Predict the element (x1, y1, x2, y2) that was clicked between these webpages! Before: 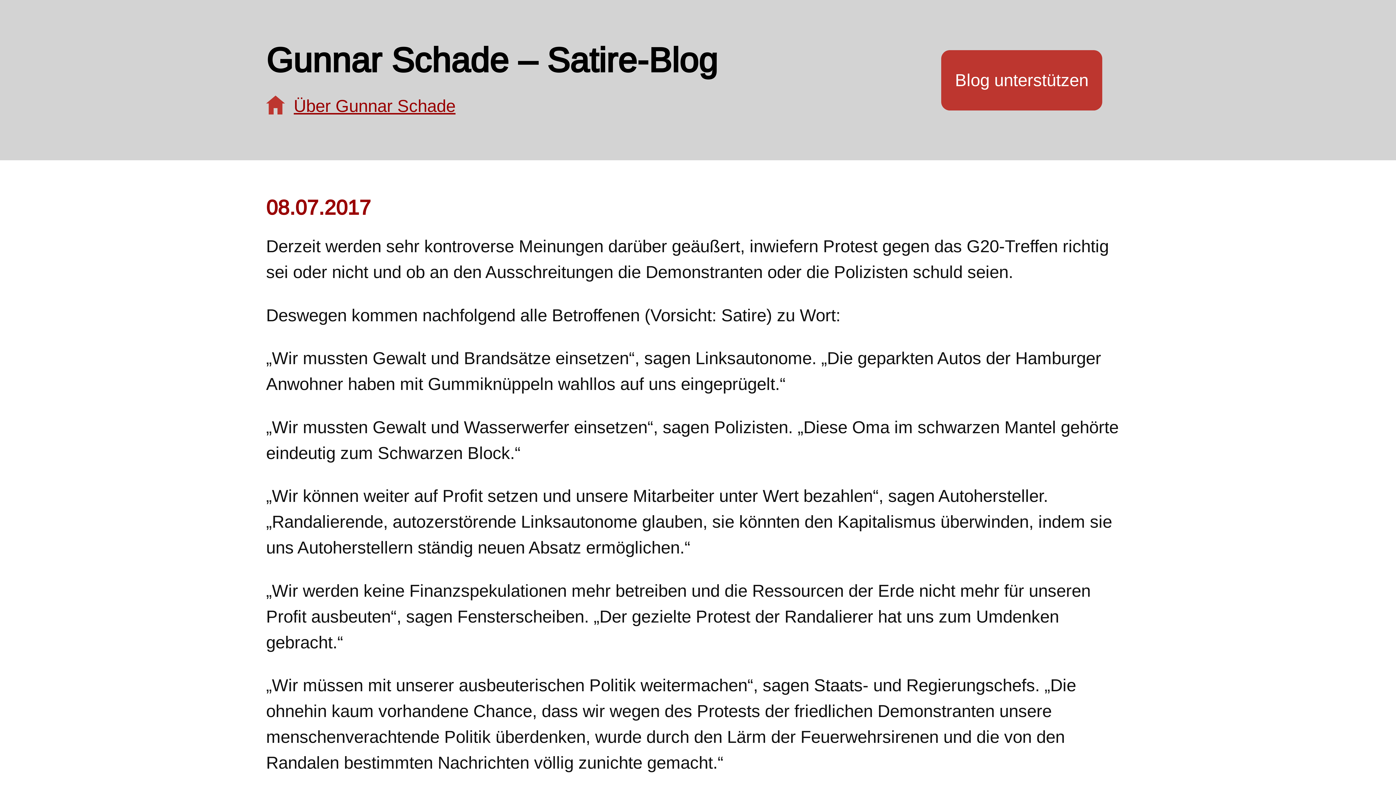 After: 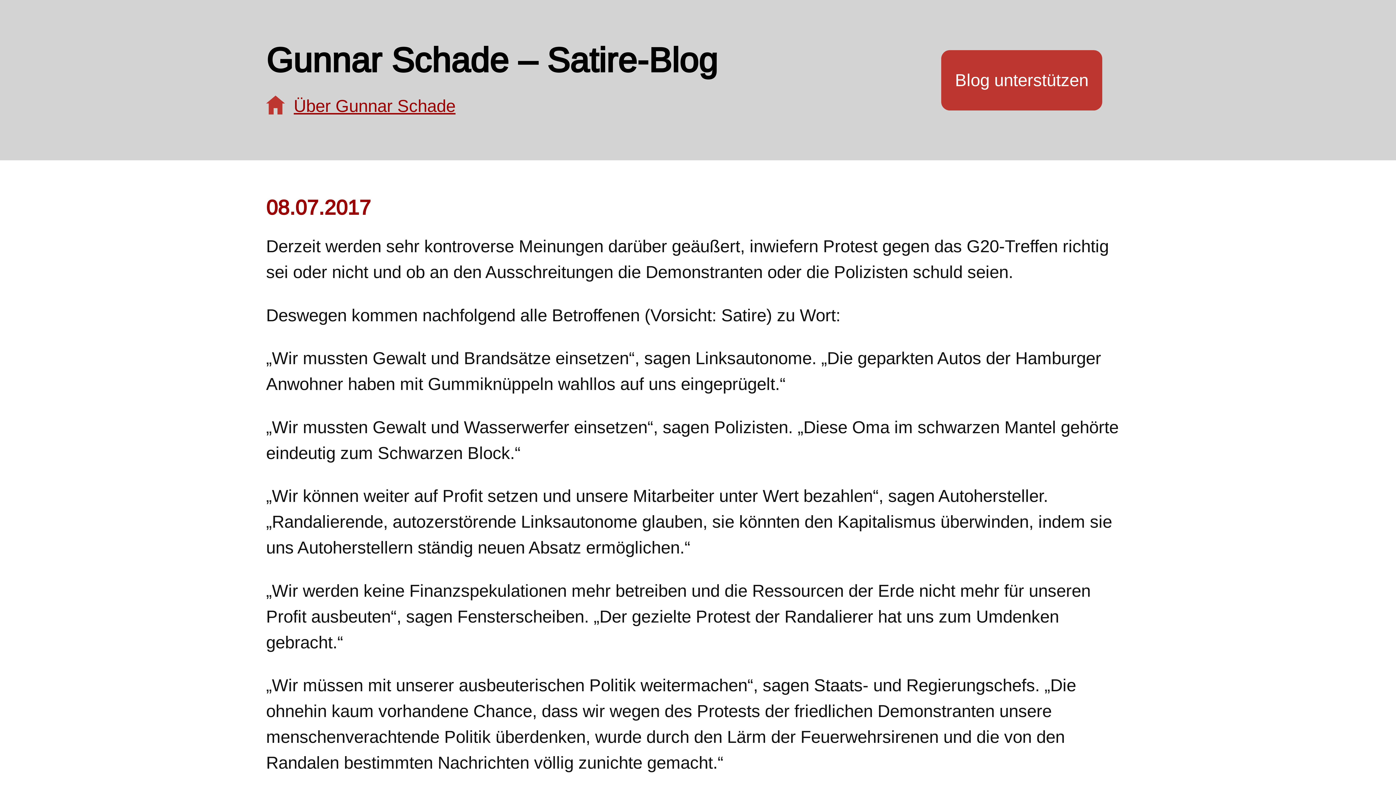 Action: label: 08.07.2017 bbox: (266, 195, 370, 219)